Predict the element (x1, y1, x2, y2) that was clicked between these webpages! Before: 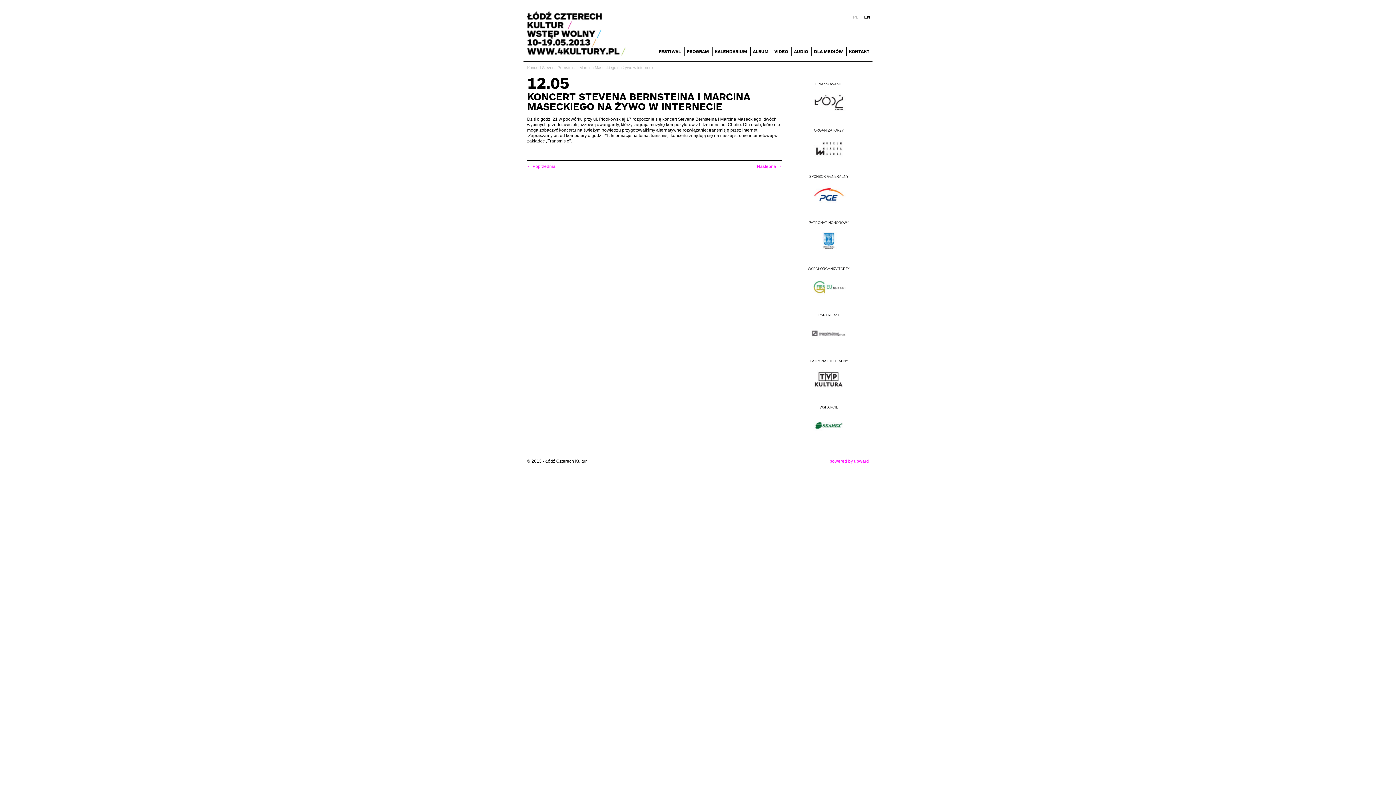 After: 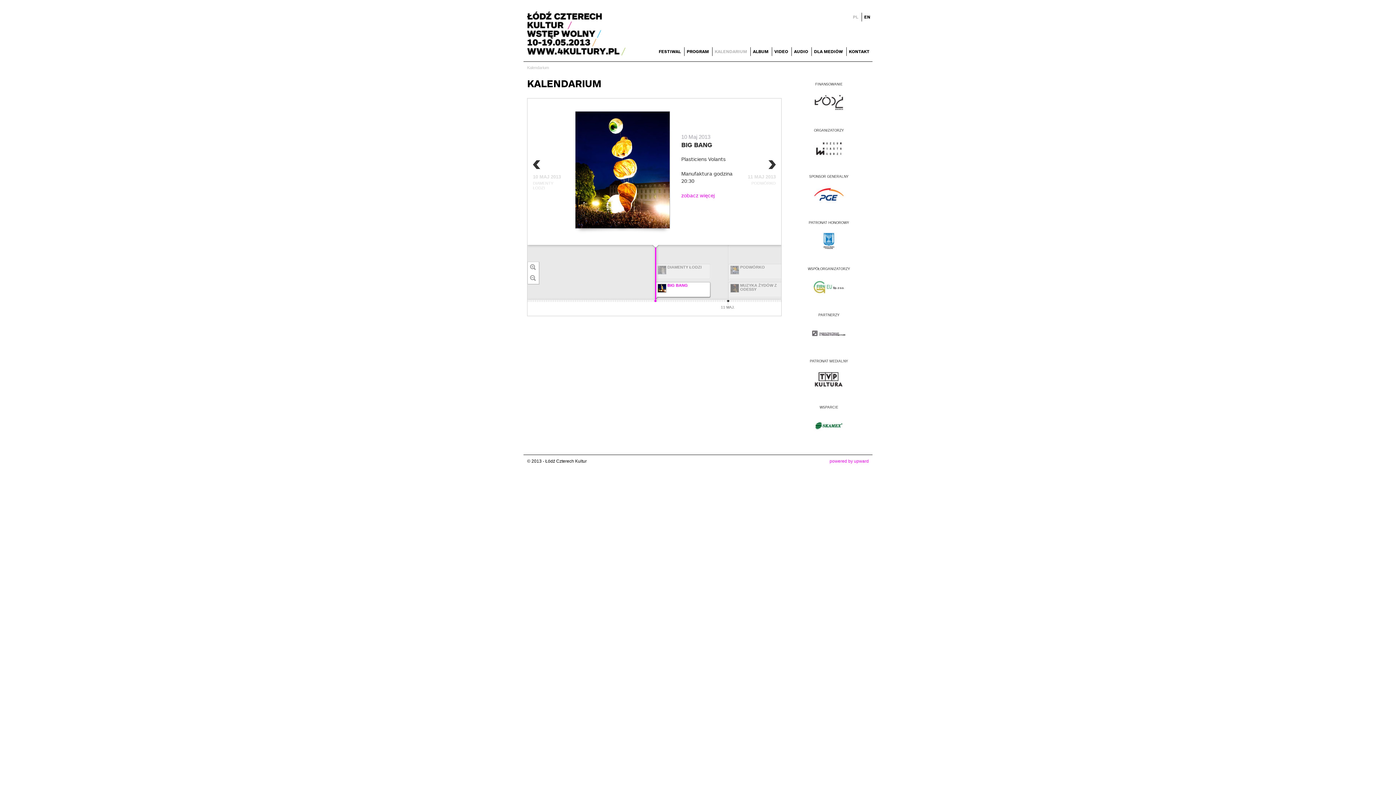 Action: bbox: (714, 48, 747, 54) label: KALENDARIUM